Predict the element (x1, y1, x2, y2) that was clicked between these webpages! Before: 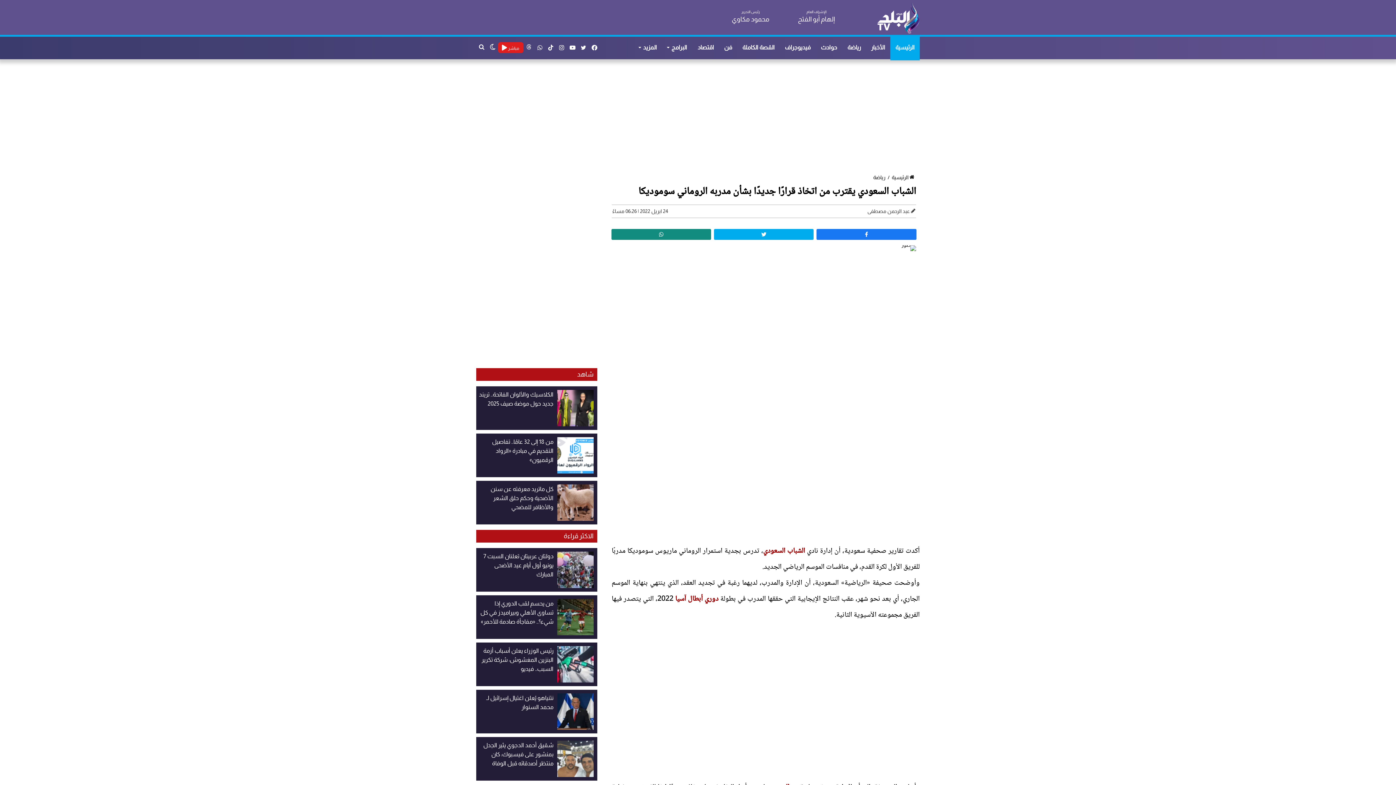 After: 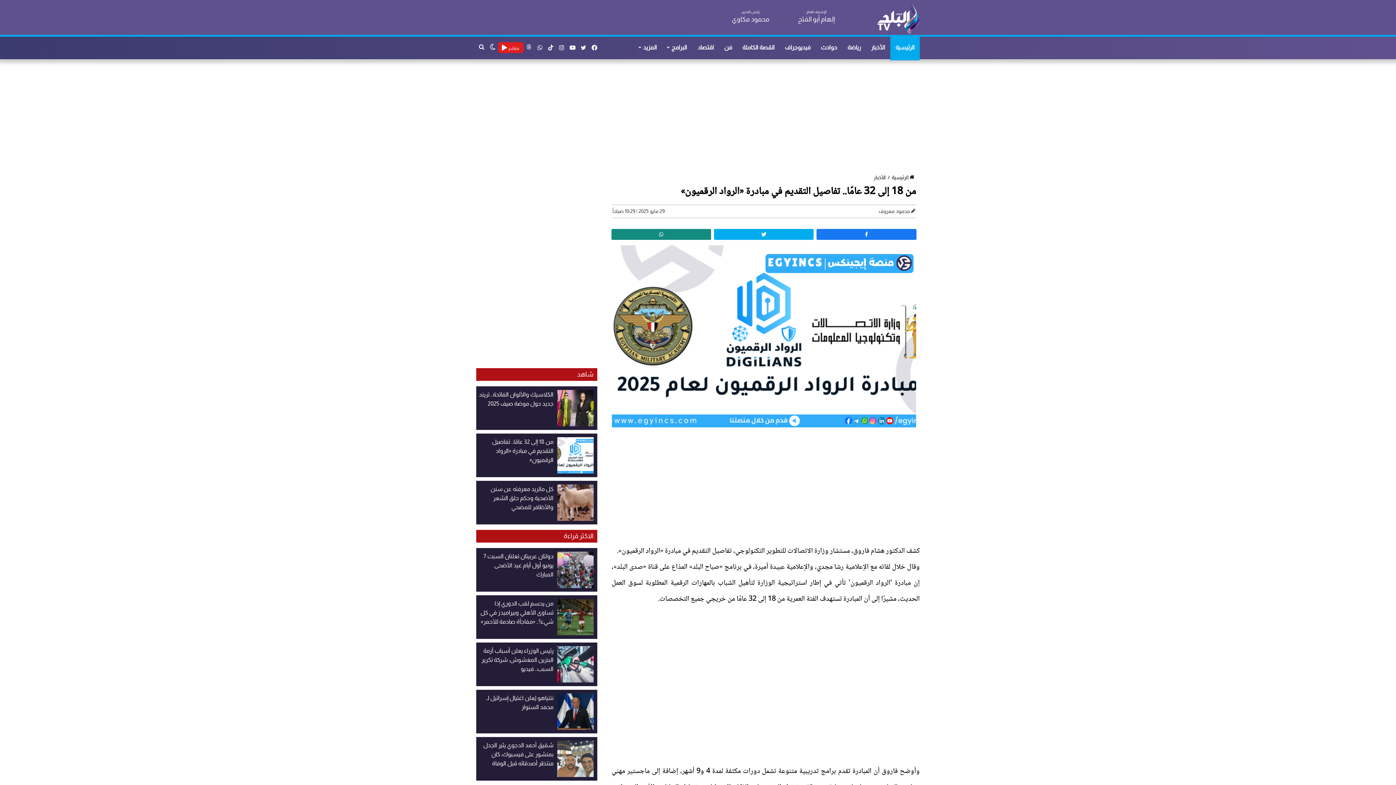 Action: bbox: (476, 433, 597, 470) label: من 18 إلى 32 عامًا.. تفاصيل التقديم في مبادرة «الرواد الرقميون»